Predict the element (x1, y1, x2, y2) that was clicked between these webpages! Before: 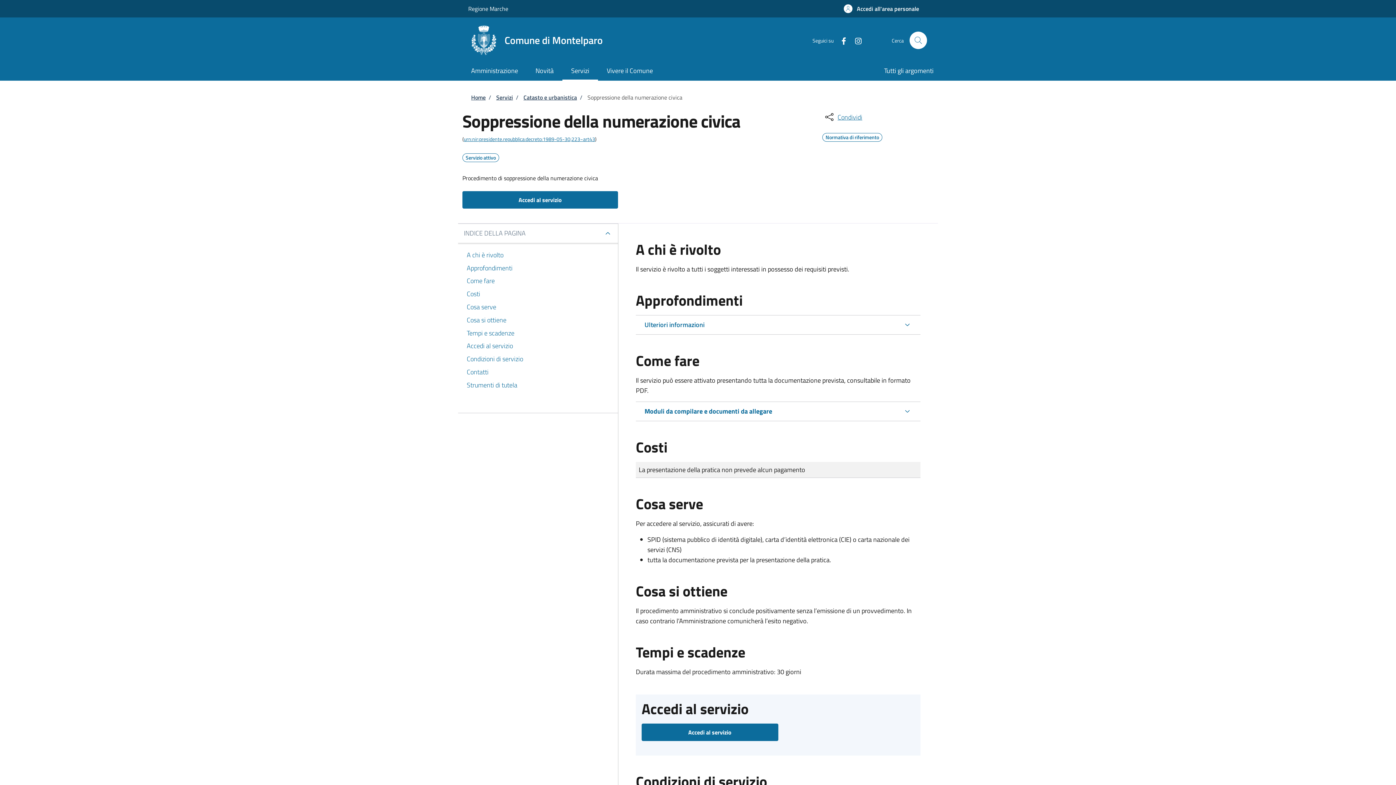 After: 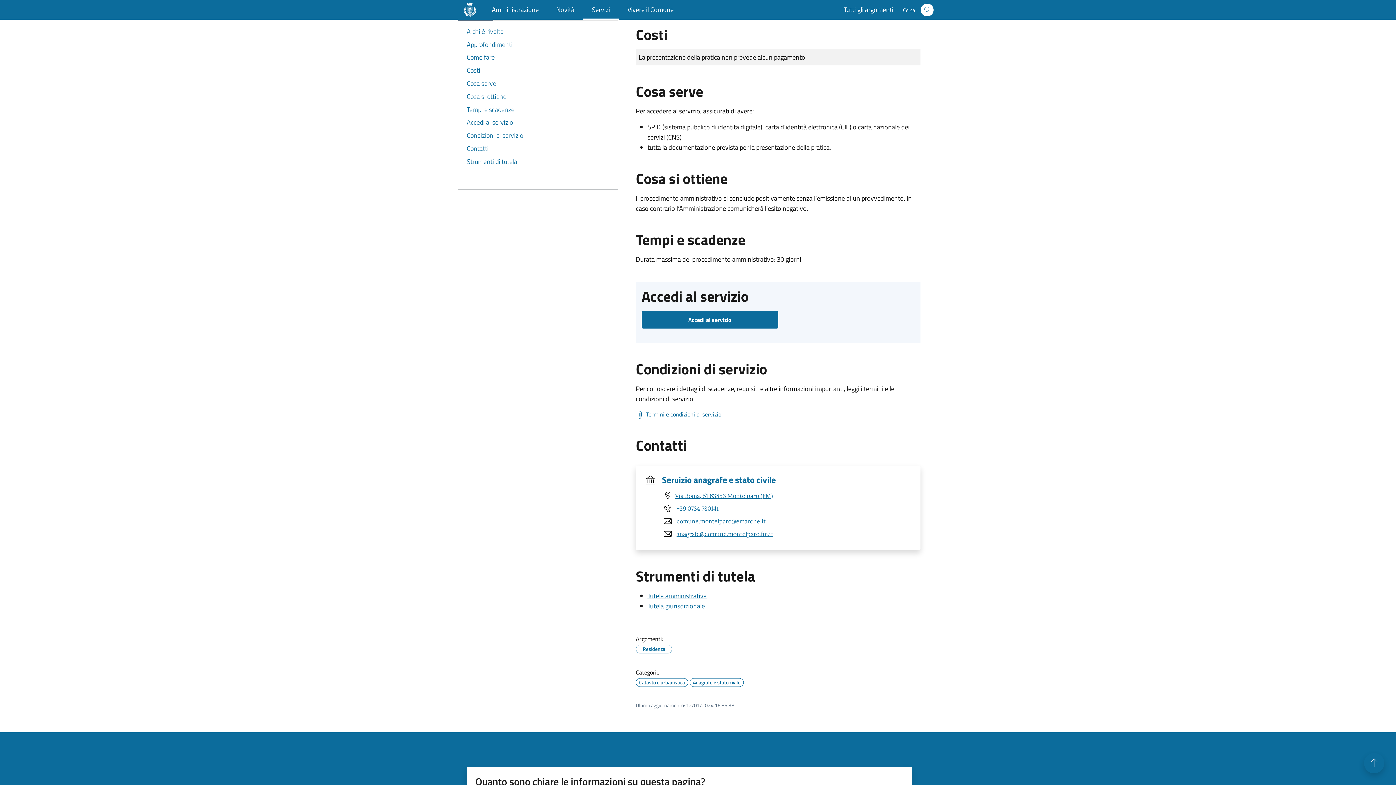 Action: label: Costi bbox: (466, 287, 609, 300)